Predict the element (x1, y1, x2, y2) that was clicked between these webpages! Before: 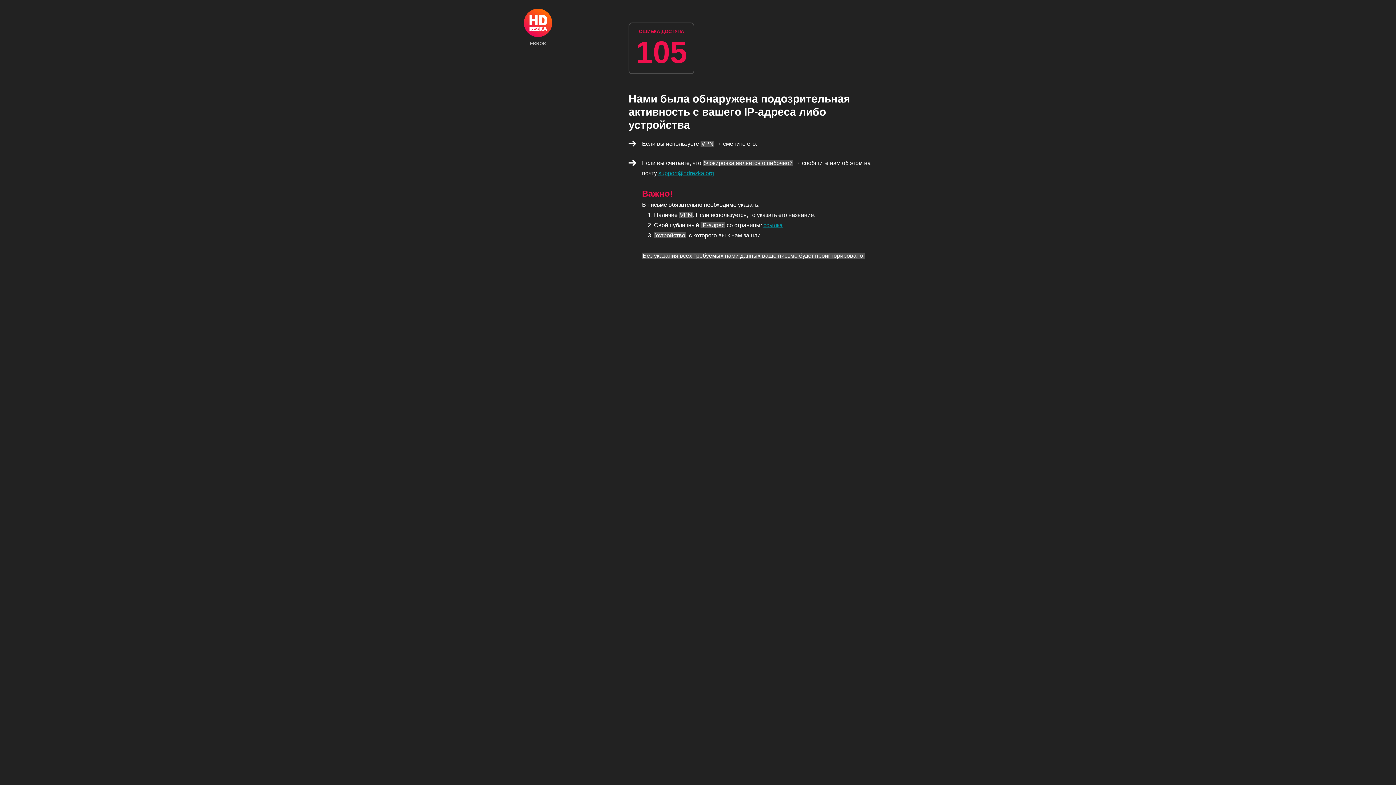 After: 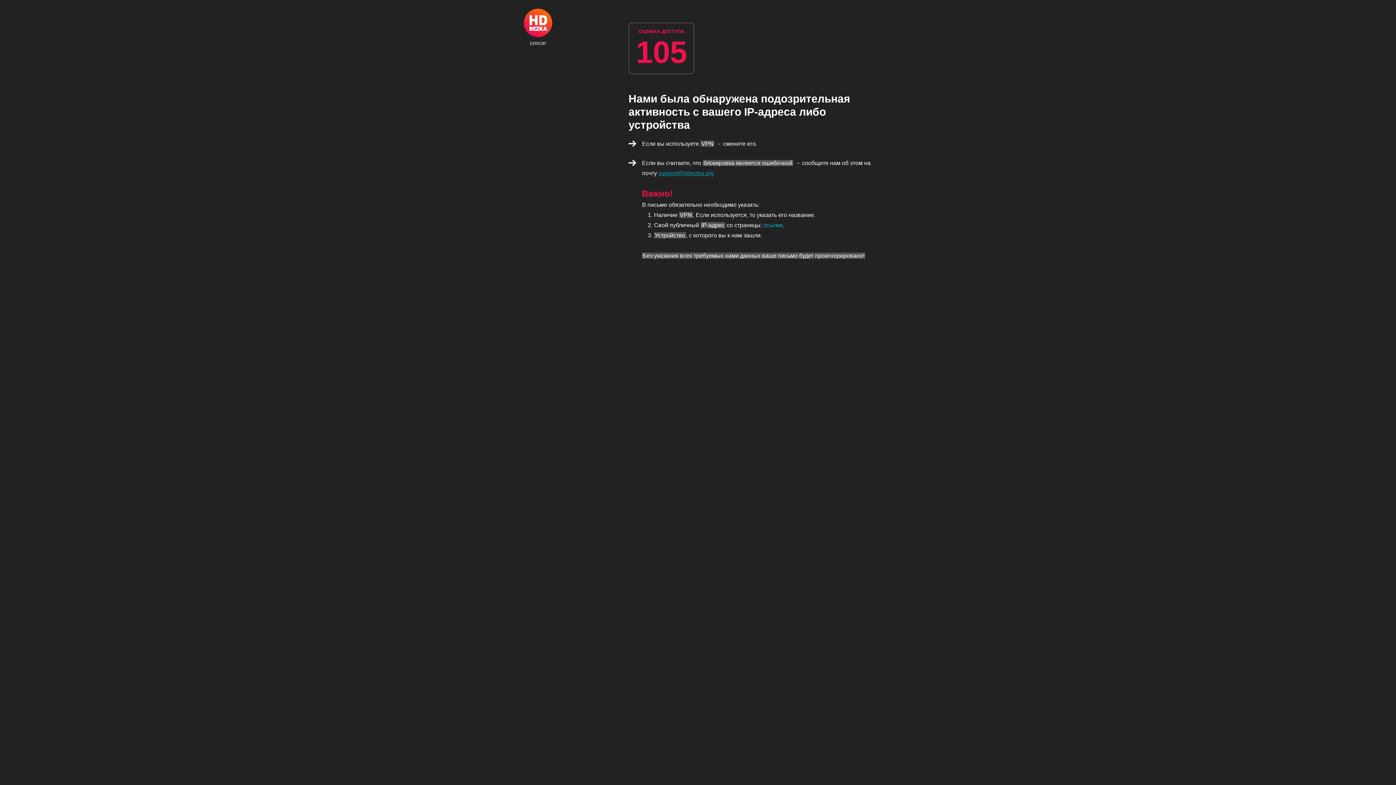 Action: label: ссылка bbox: (763, 222, 782, 228)